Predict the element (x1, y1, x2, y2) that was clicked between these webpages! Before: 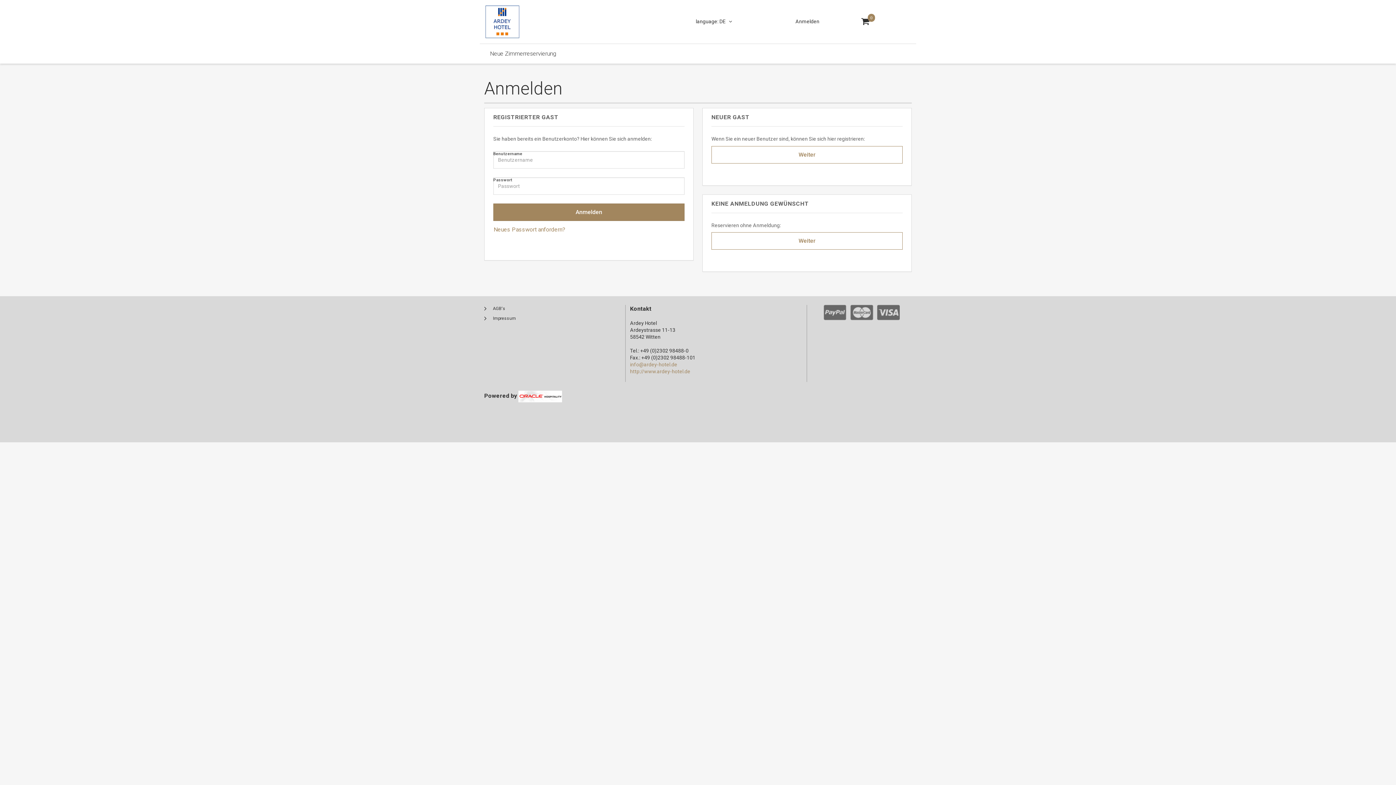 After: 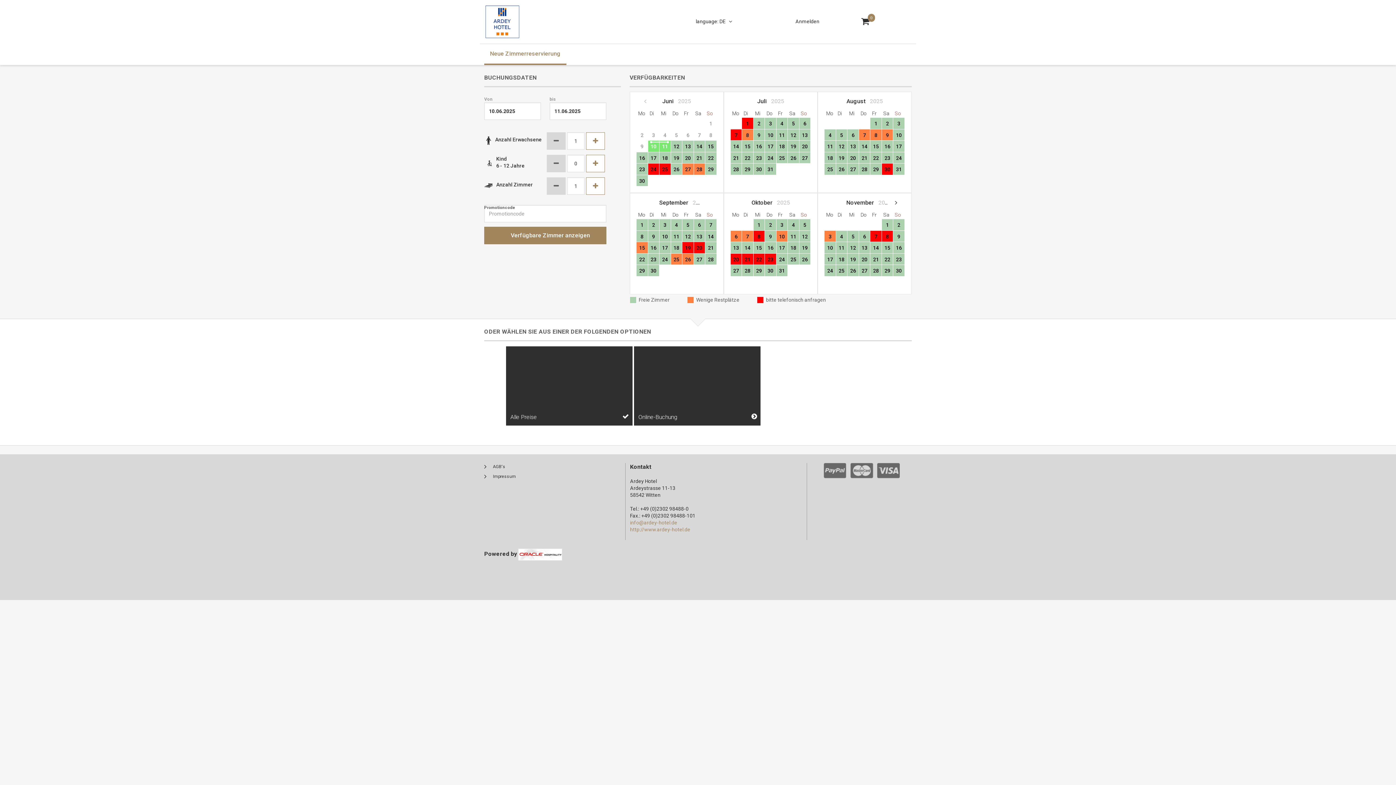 Action: bbox: (484, 44, 562, 63) label: Neue Zimmerreservierung